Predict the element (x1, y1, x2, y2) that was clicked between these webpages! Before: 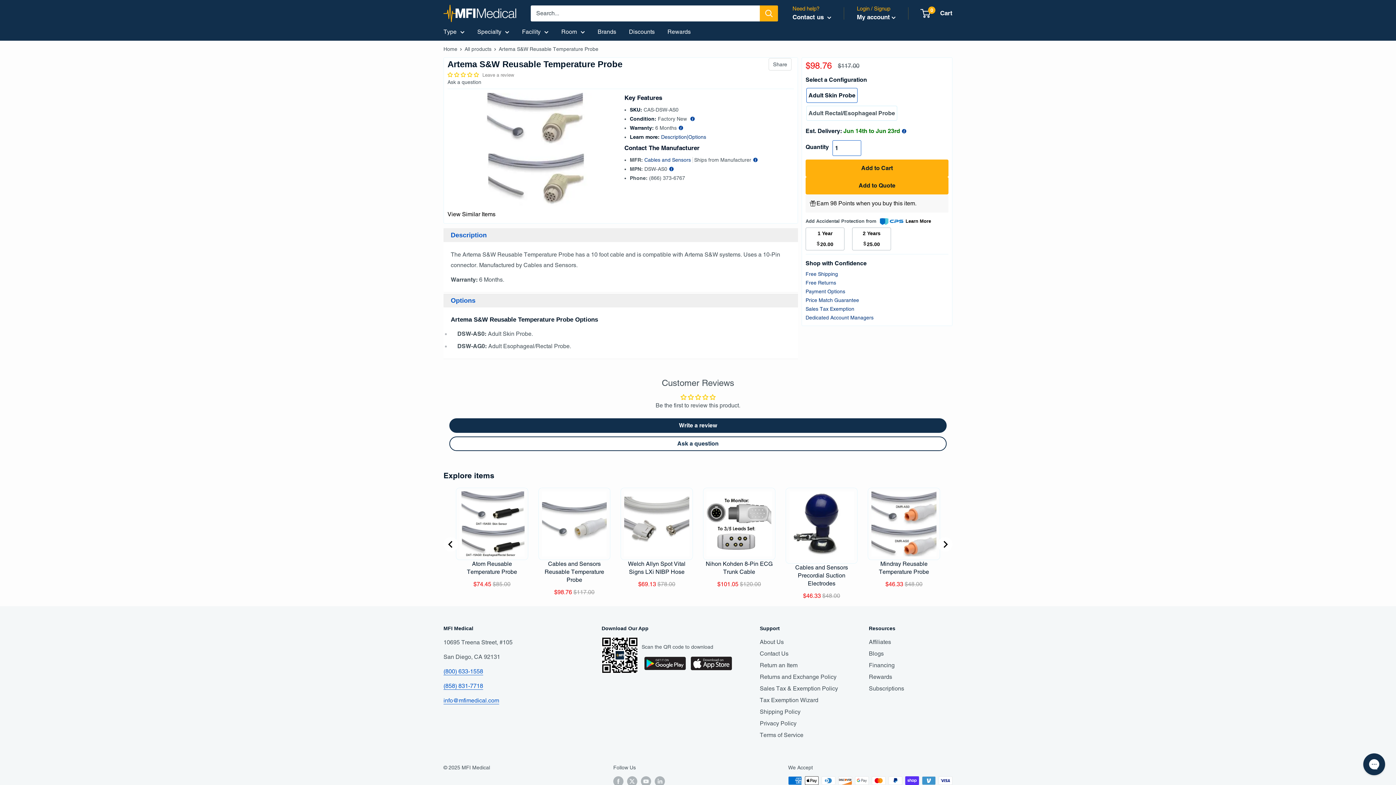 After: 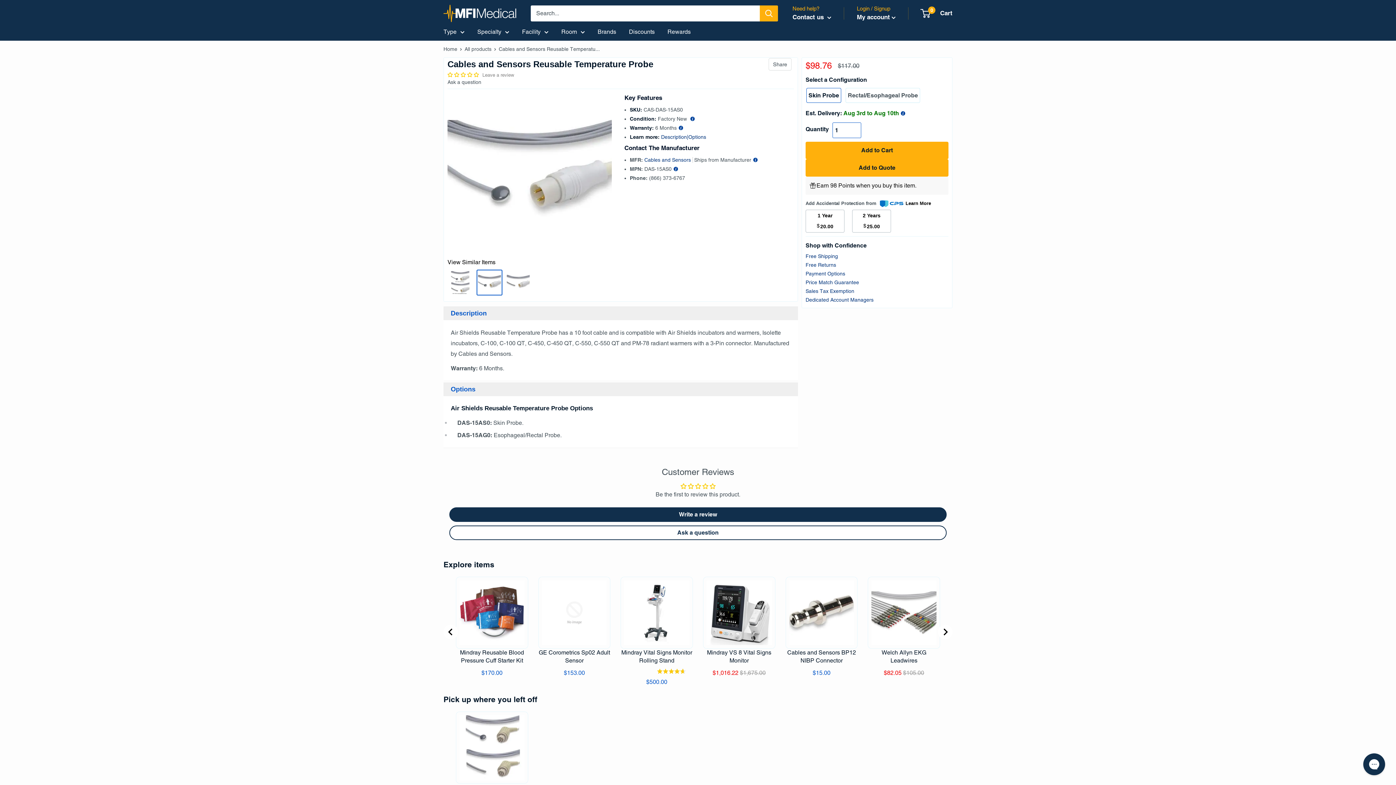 Action: bbox: (542, 491, 607, 556)